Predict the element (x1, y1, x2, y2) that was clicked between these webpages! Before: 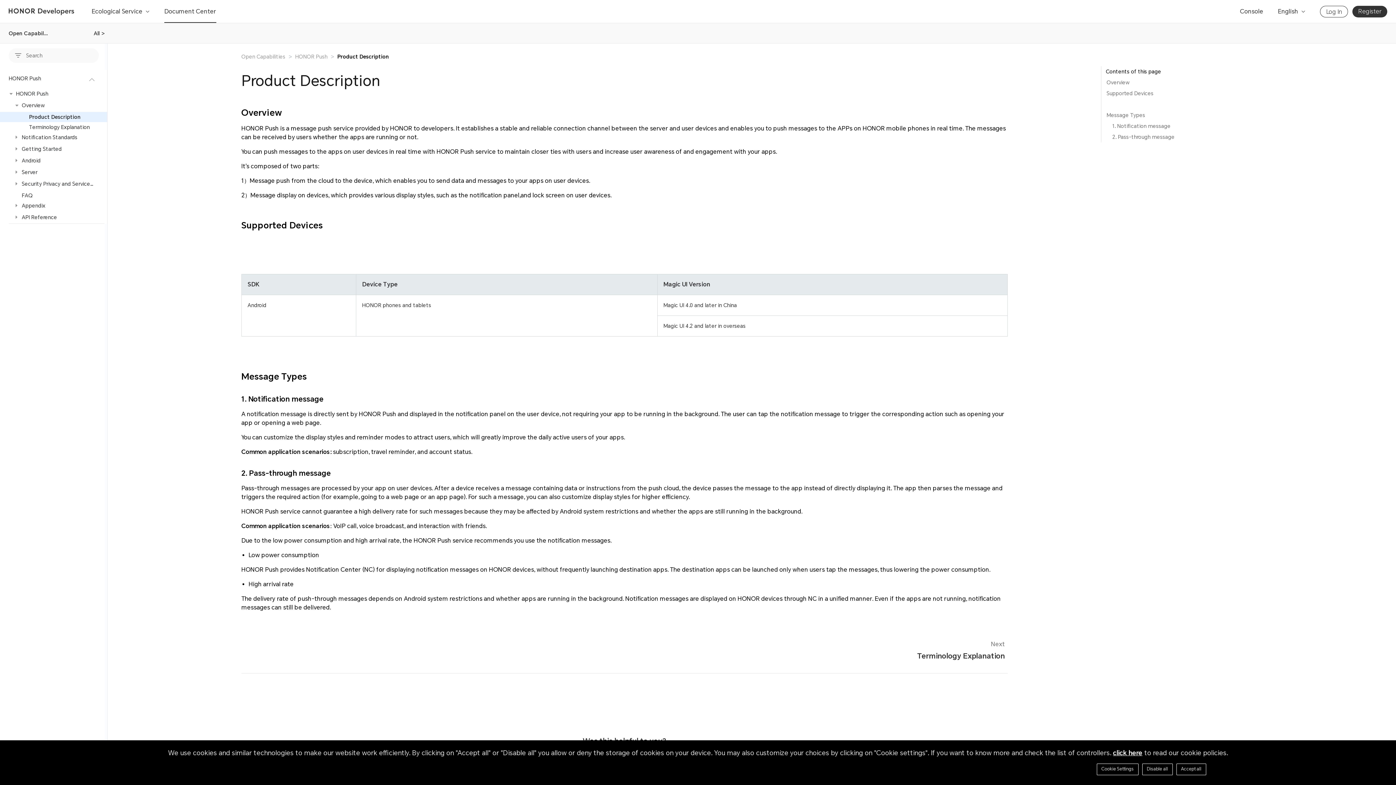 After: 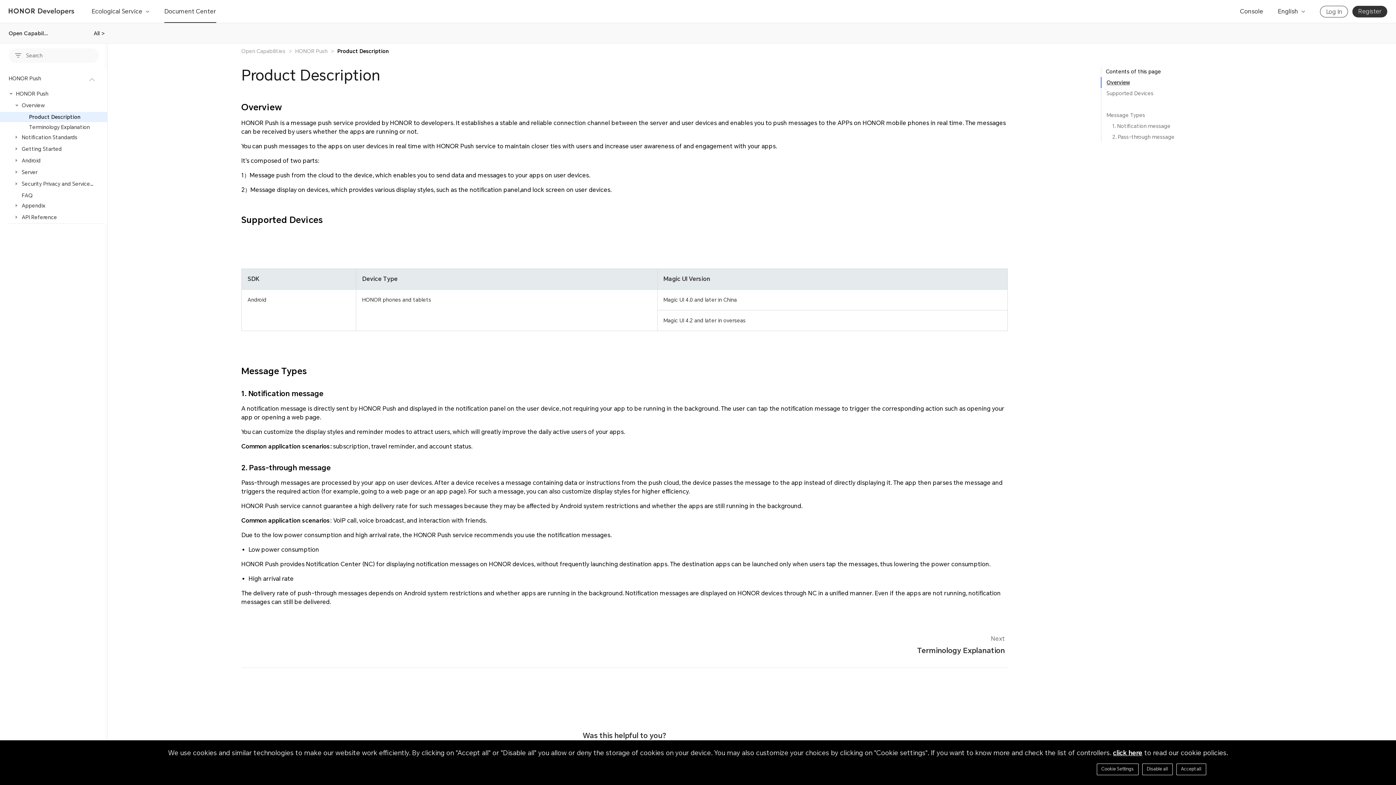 Action: label: Overview bbox: (1106, 77, 1357, 88)